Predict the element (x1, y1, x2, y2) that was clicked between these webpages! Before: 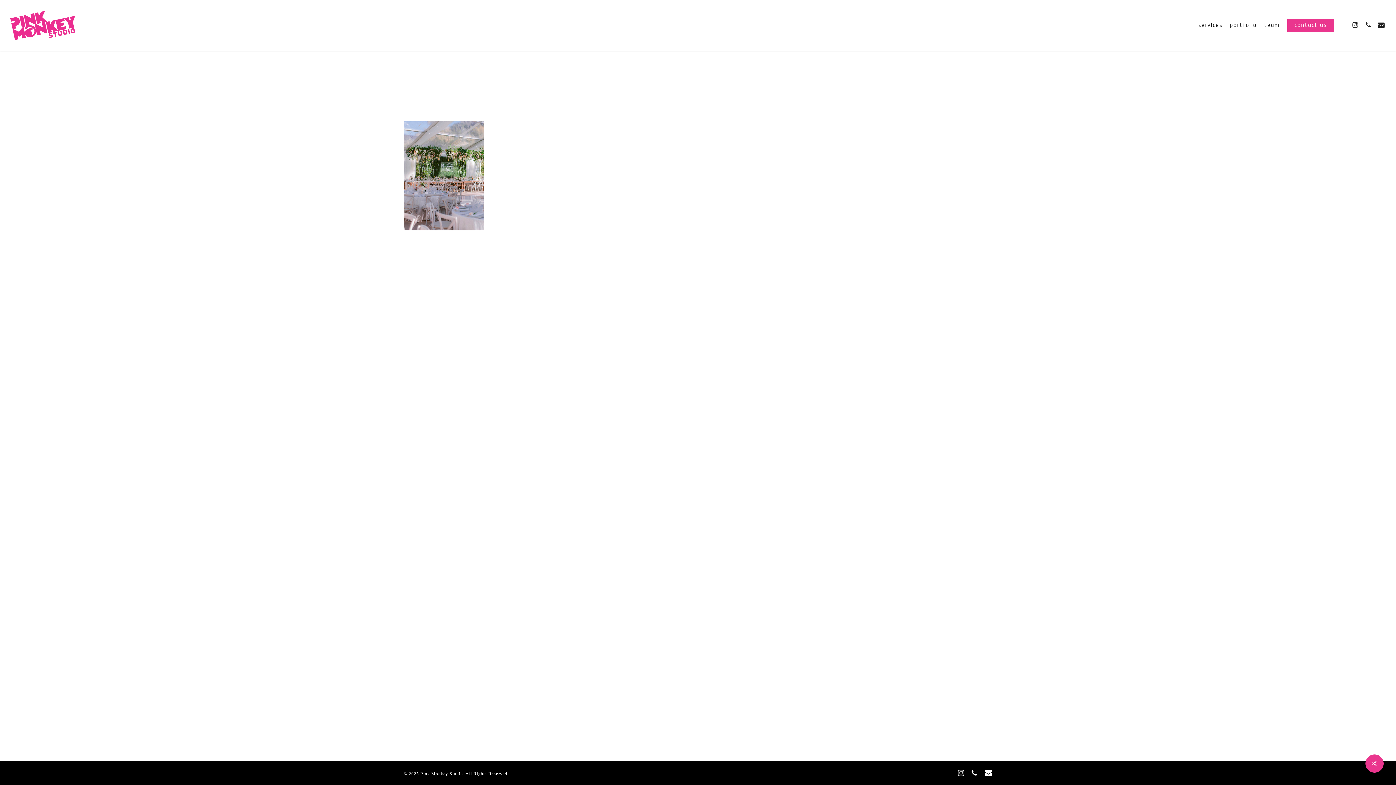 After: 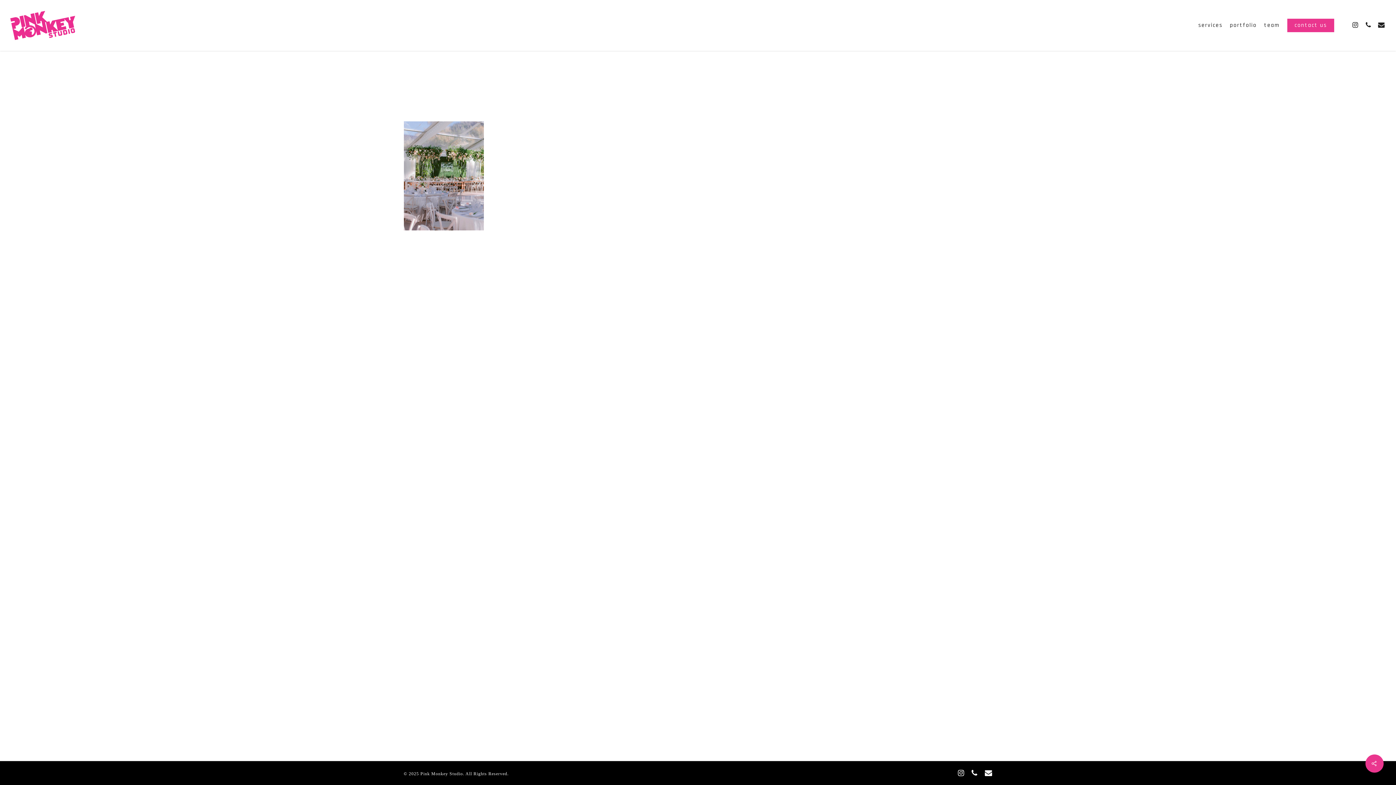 Action: label: phone bbox: (971, 769, 977, 777)